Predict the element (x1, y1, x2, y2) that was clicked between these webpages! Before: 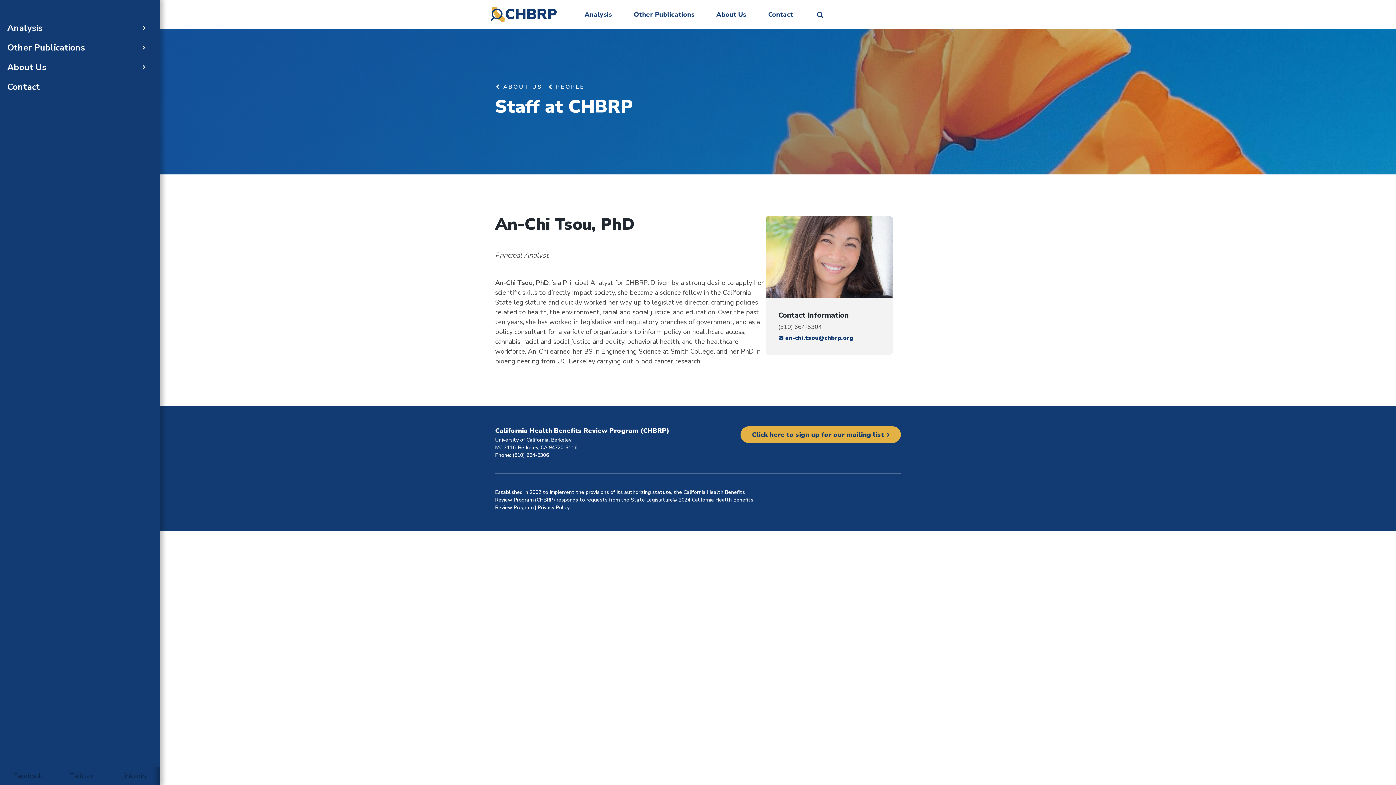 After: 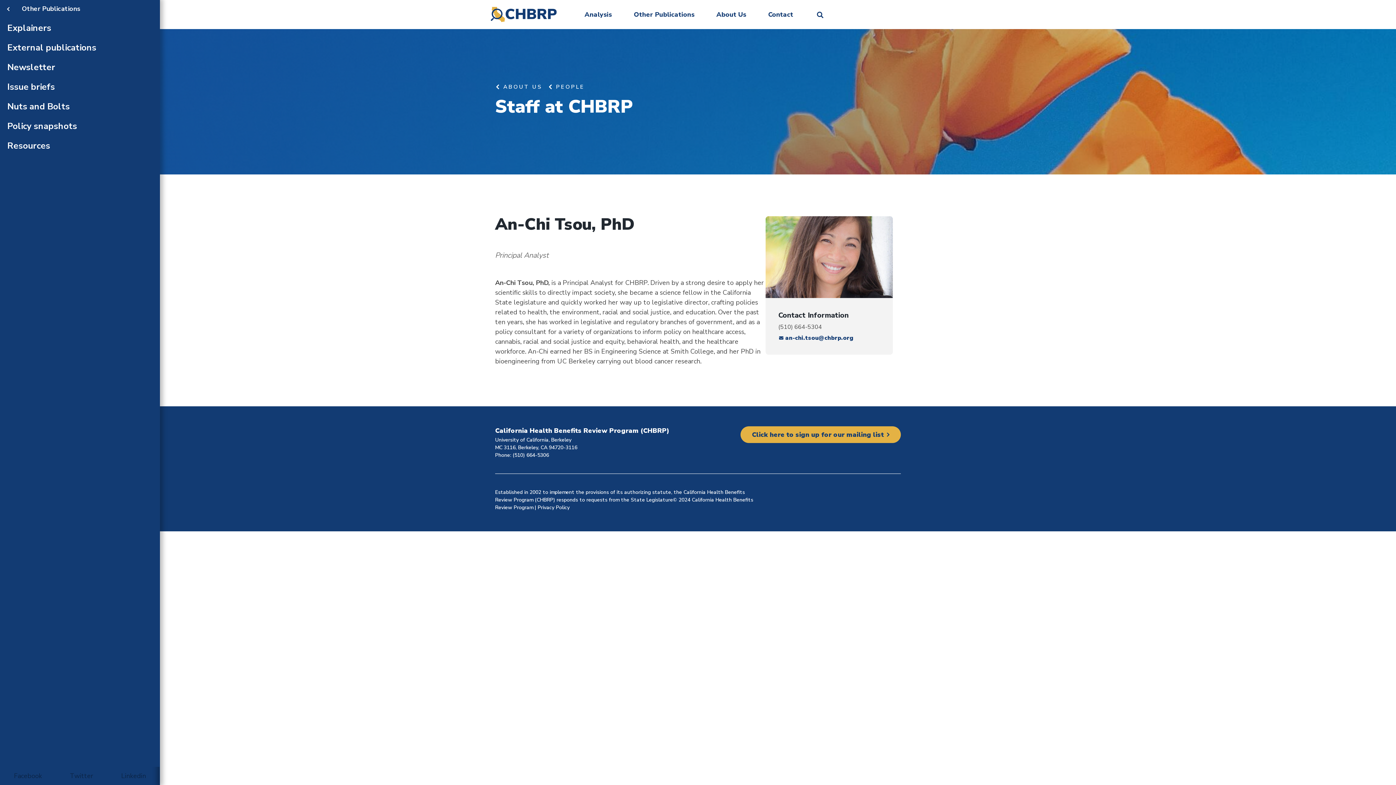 Action: label: Open submenu bbox: (141, 37, 160, 57)